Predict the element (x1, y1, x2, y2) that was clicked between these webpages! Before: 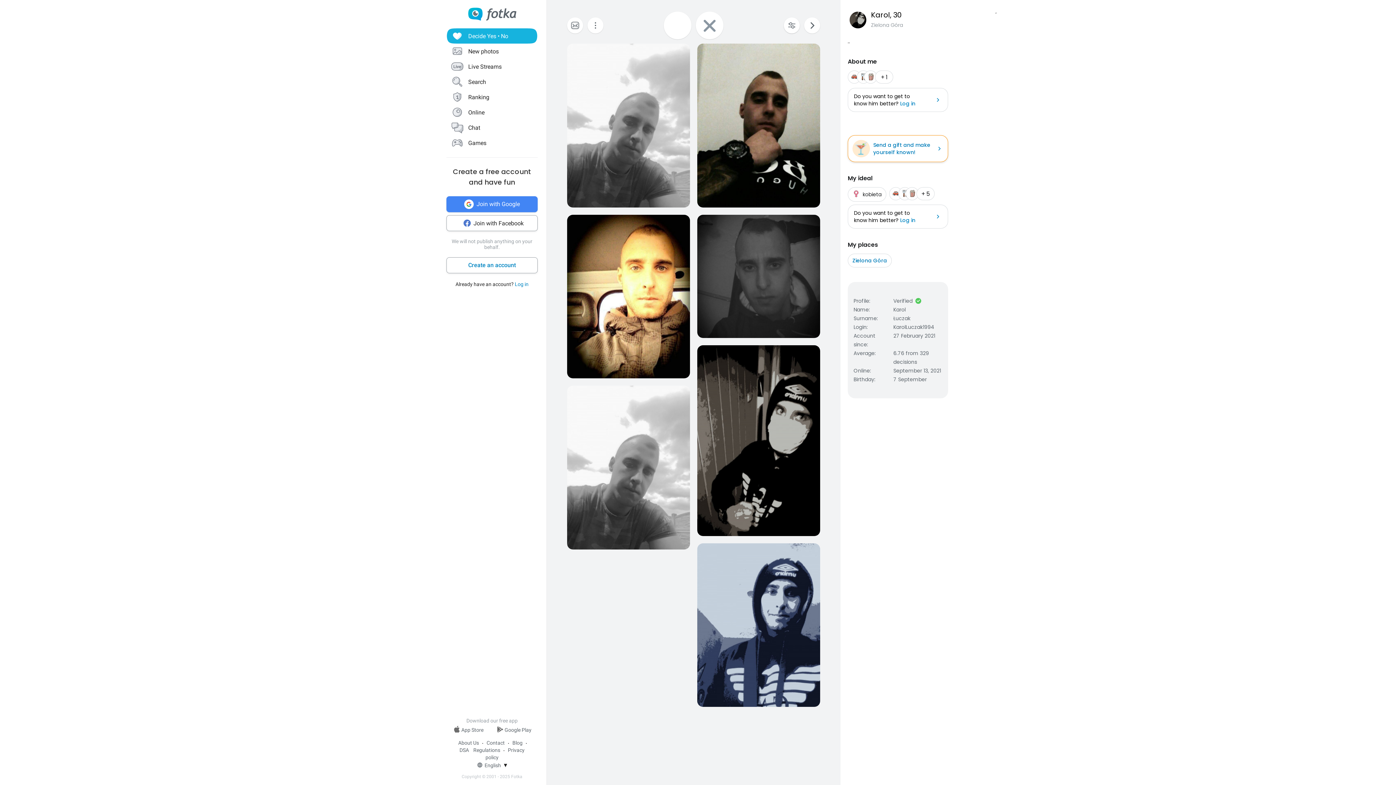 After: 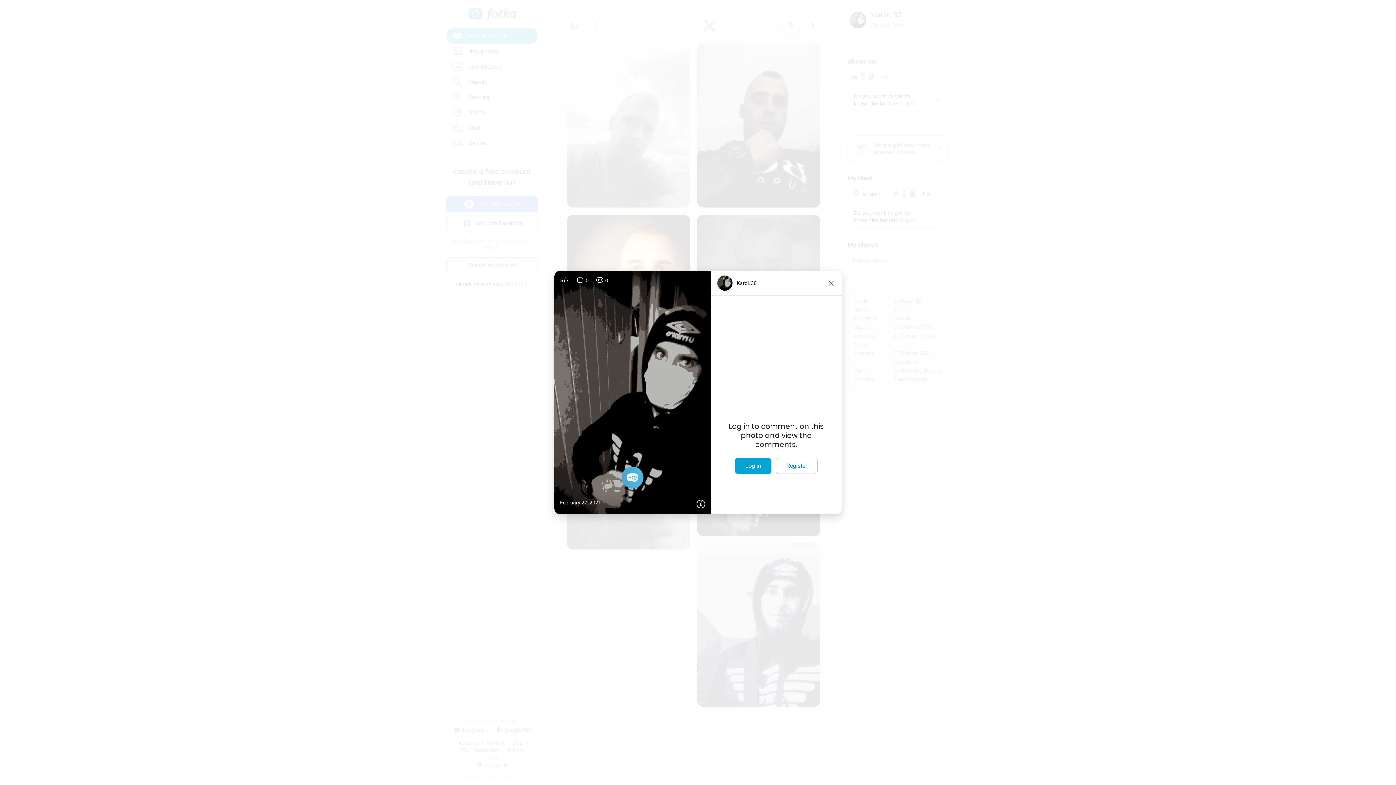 Action: label: 0
0
February 27, 2021 bbox: (697, 345, 820, 536)